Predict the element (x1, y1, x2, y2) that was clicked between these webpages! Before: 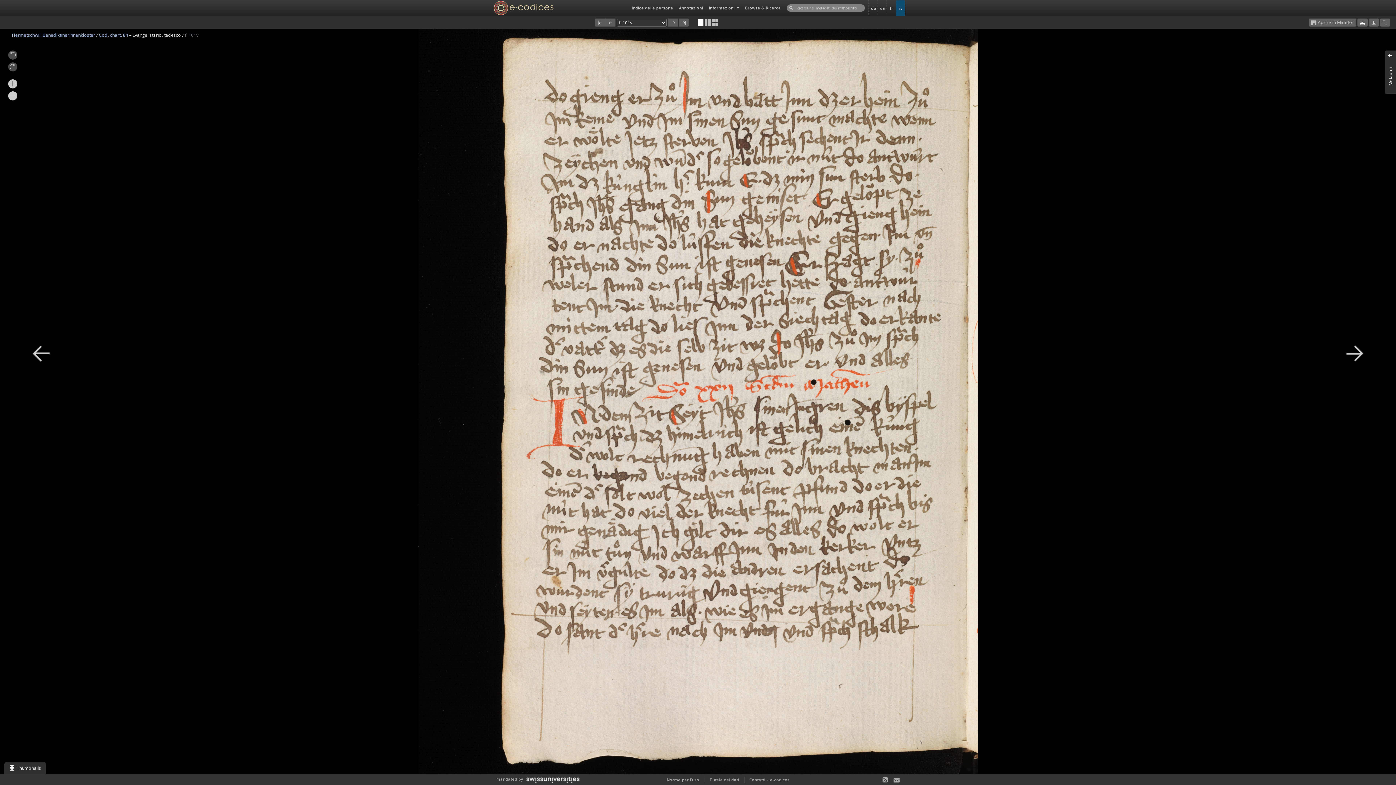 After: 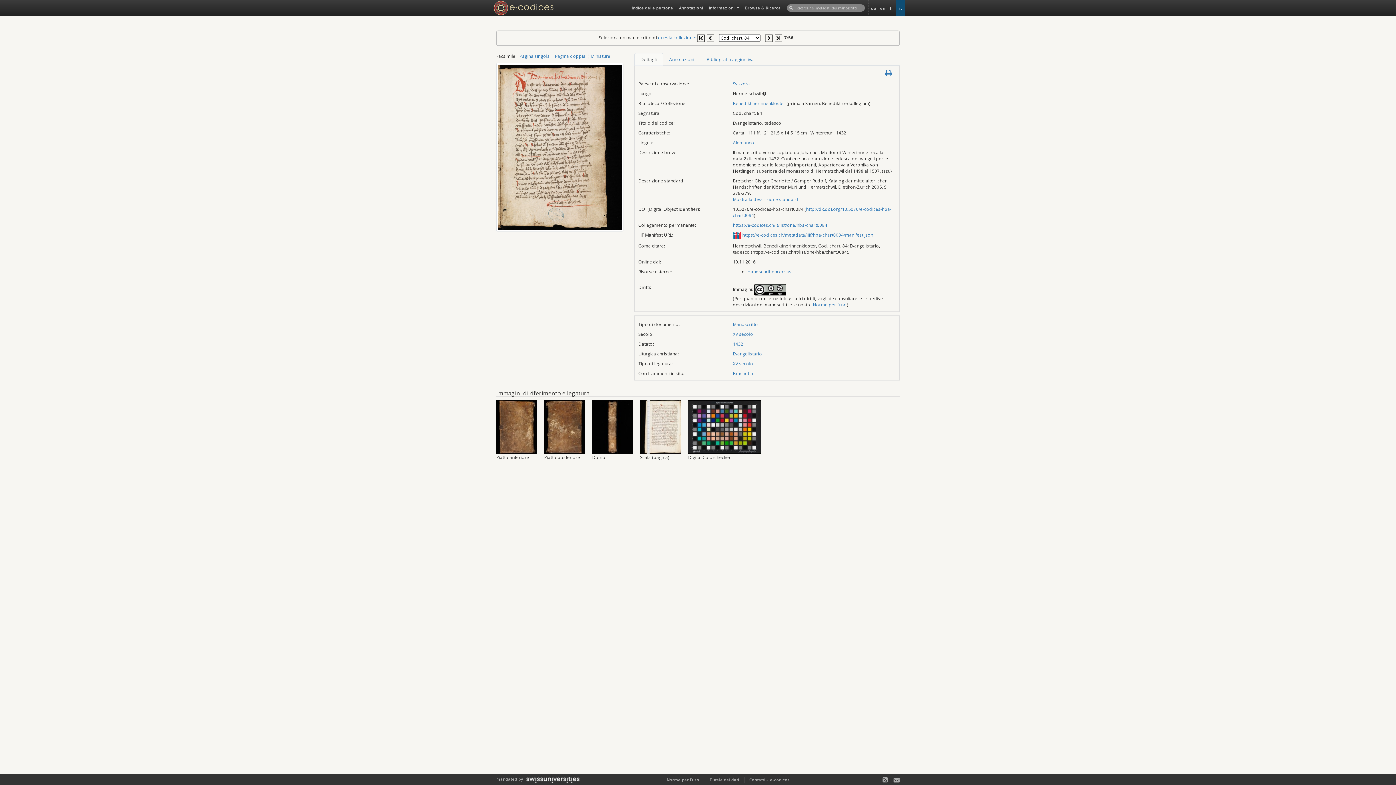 Action: label: Cod. chart. 84  bbox: (98, 32, 129, 38)